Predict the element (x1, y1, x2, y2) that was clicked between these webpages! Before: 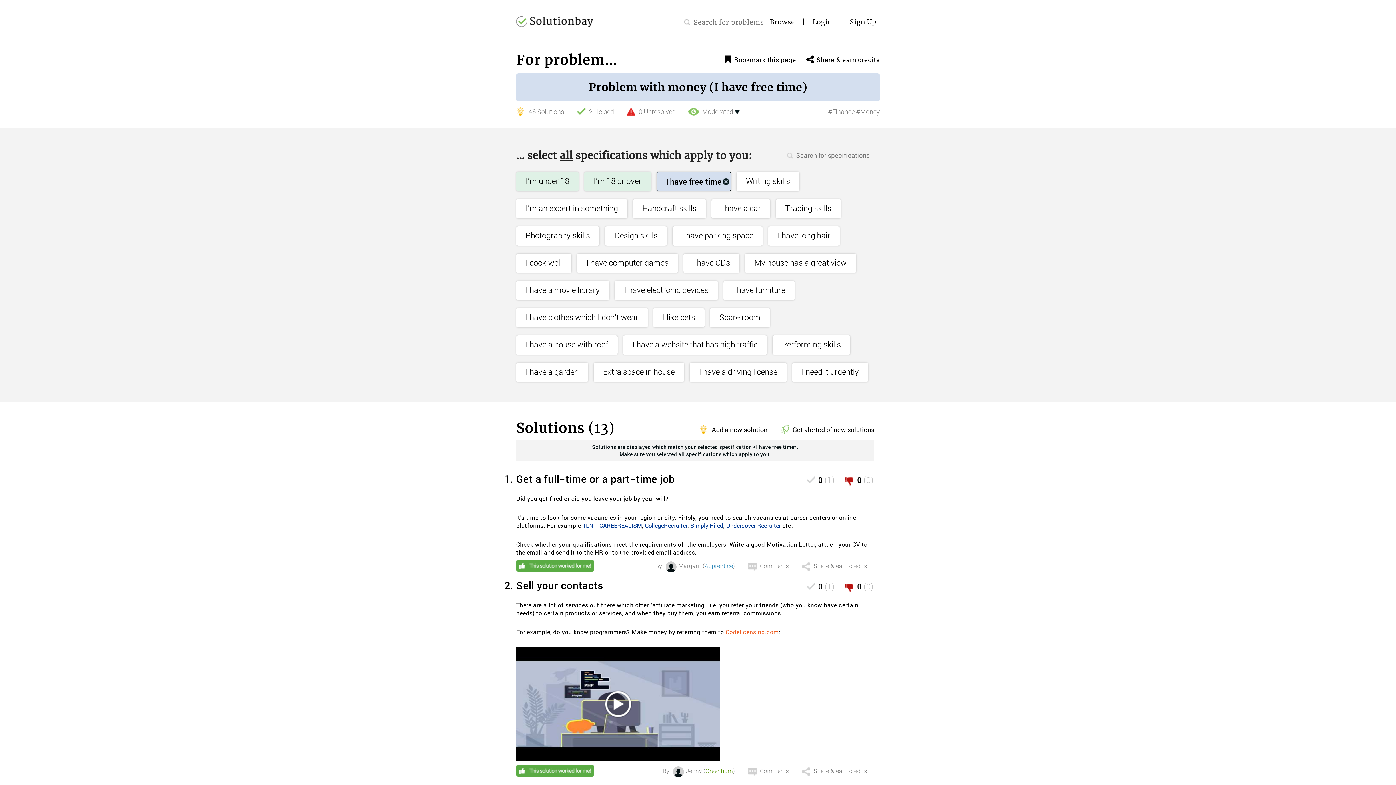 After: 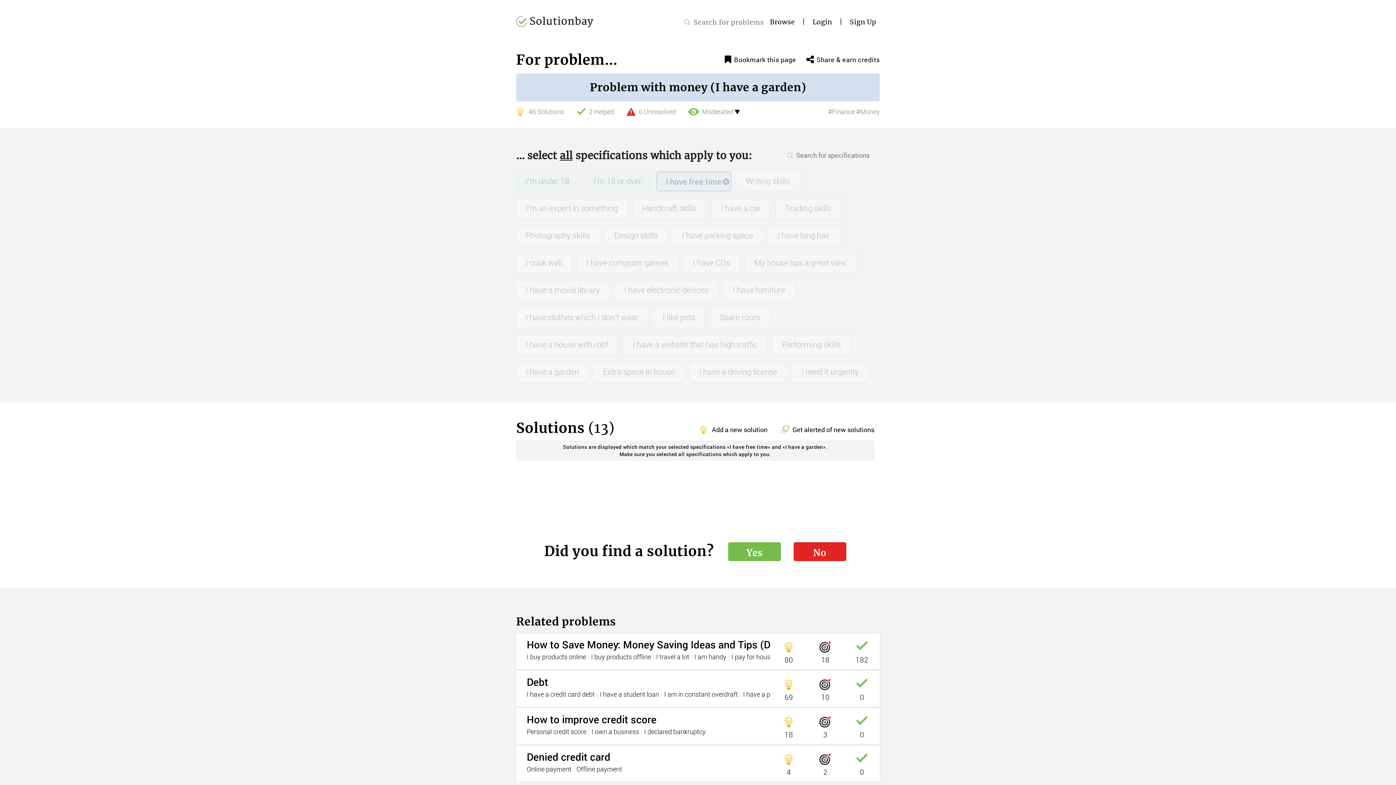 Action: bbox: (516, 355, 593, 382) label: I have a garden